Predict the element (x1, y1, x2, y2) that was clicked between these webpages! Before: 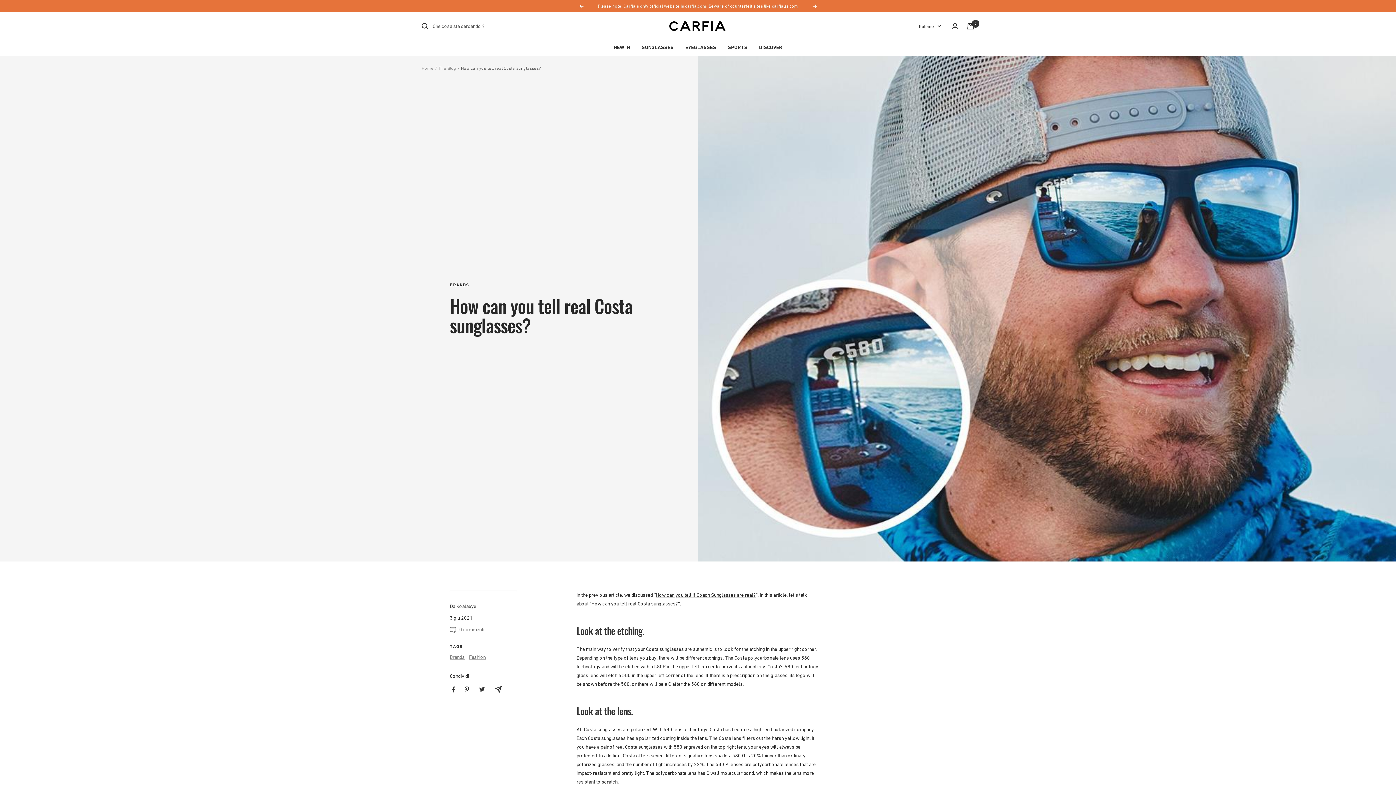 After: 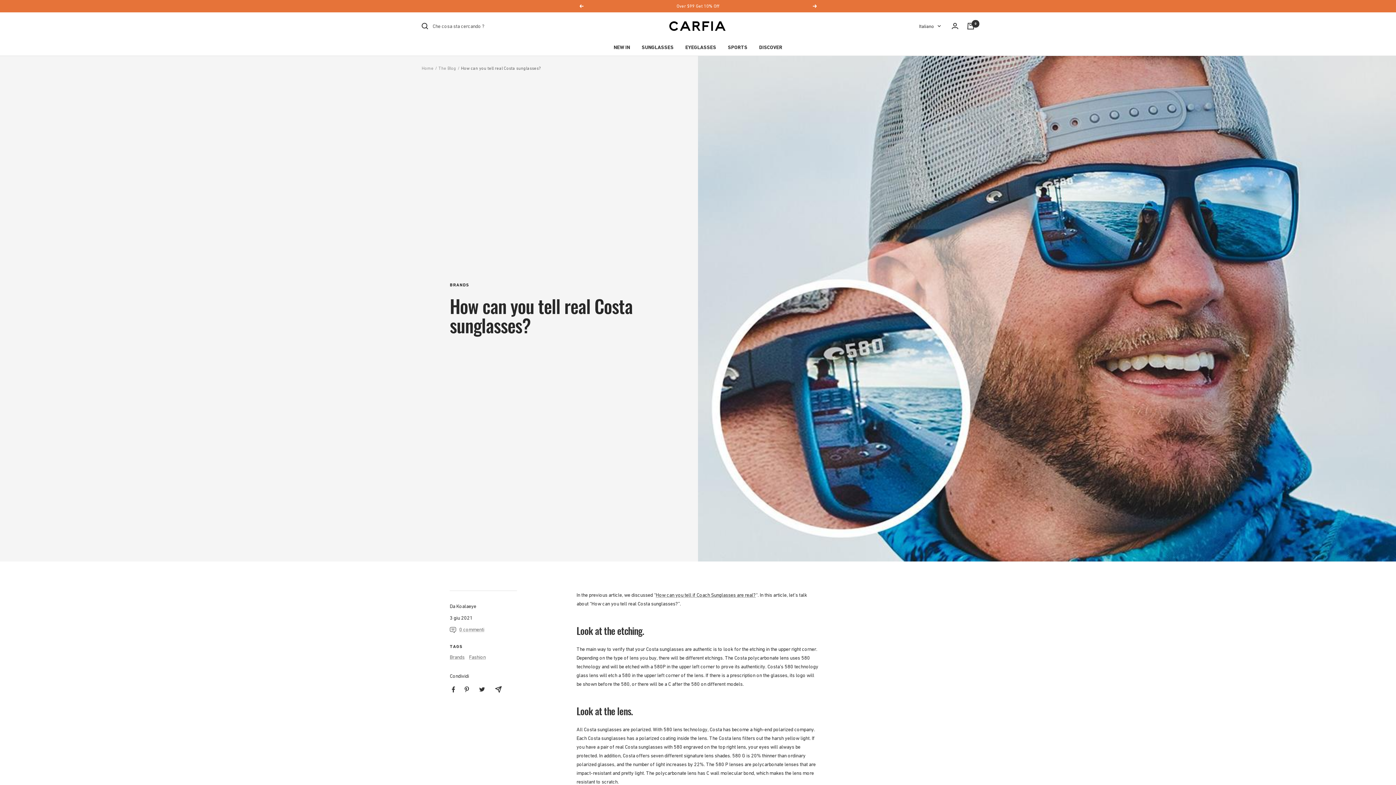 Action: bbox: (452, 686, 455, 692) label: Condividi su Facebook